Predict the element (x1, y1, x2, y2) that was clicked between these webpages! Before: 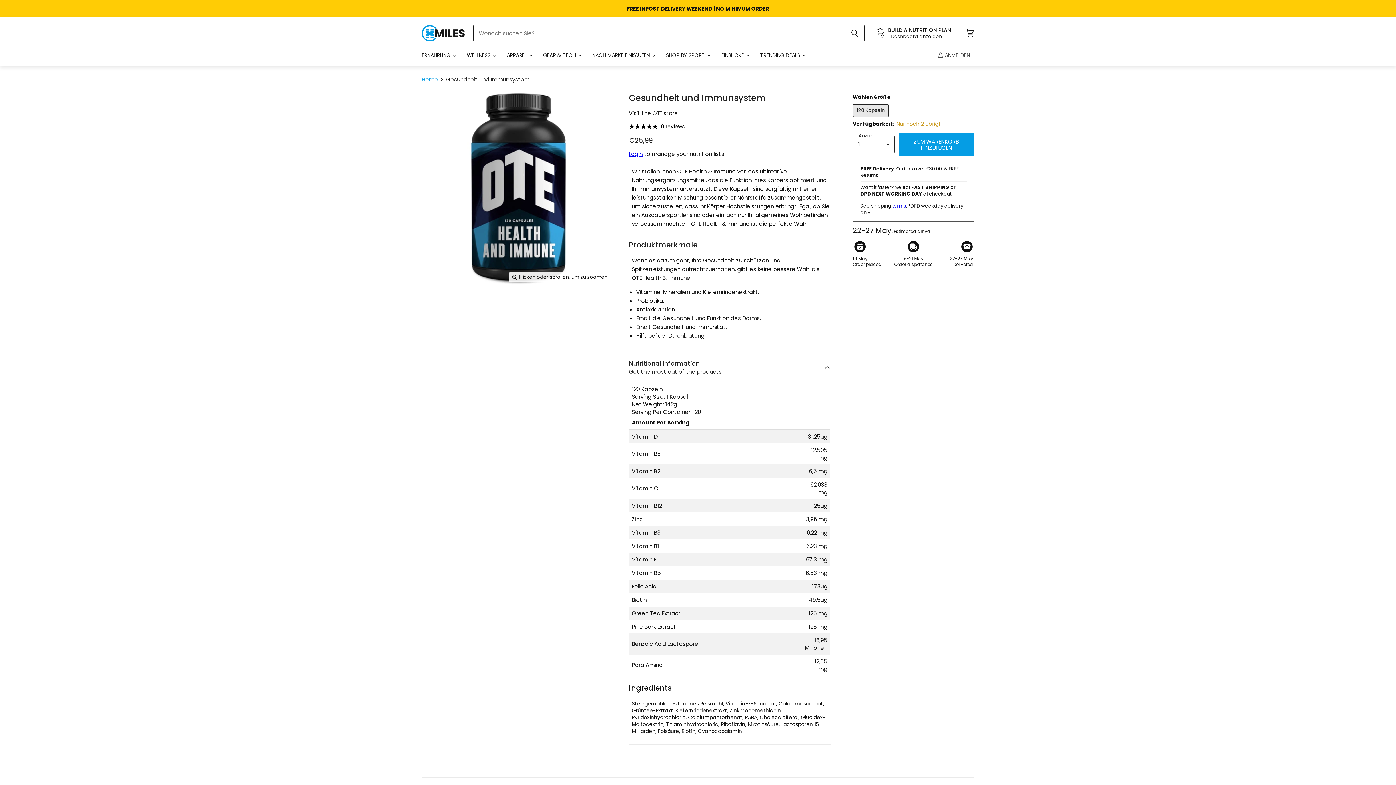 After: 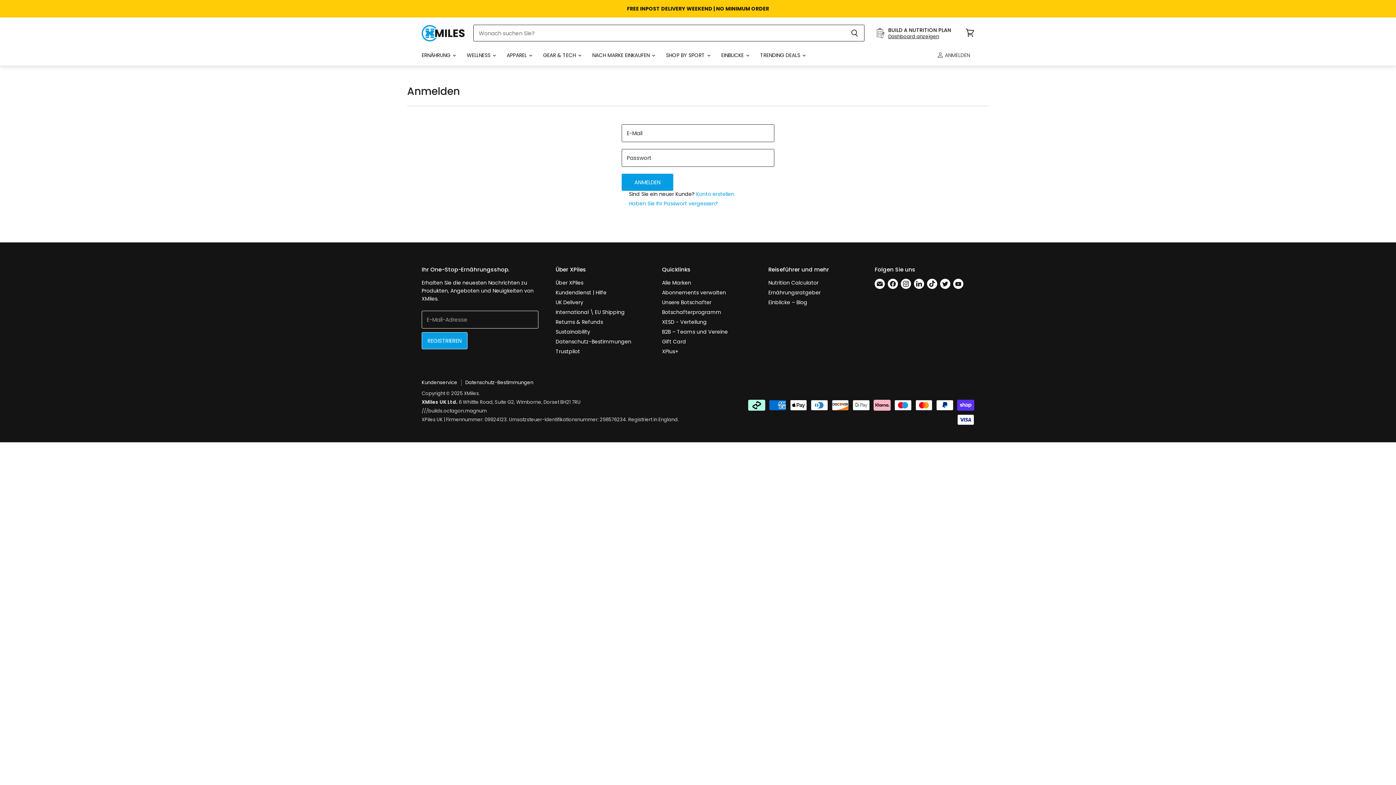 Action: bbox: (936, 48, 974, 63) label:  ANMELDEN